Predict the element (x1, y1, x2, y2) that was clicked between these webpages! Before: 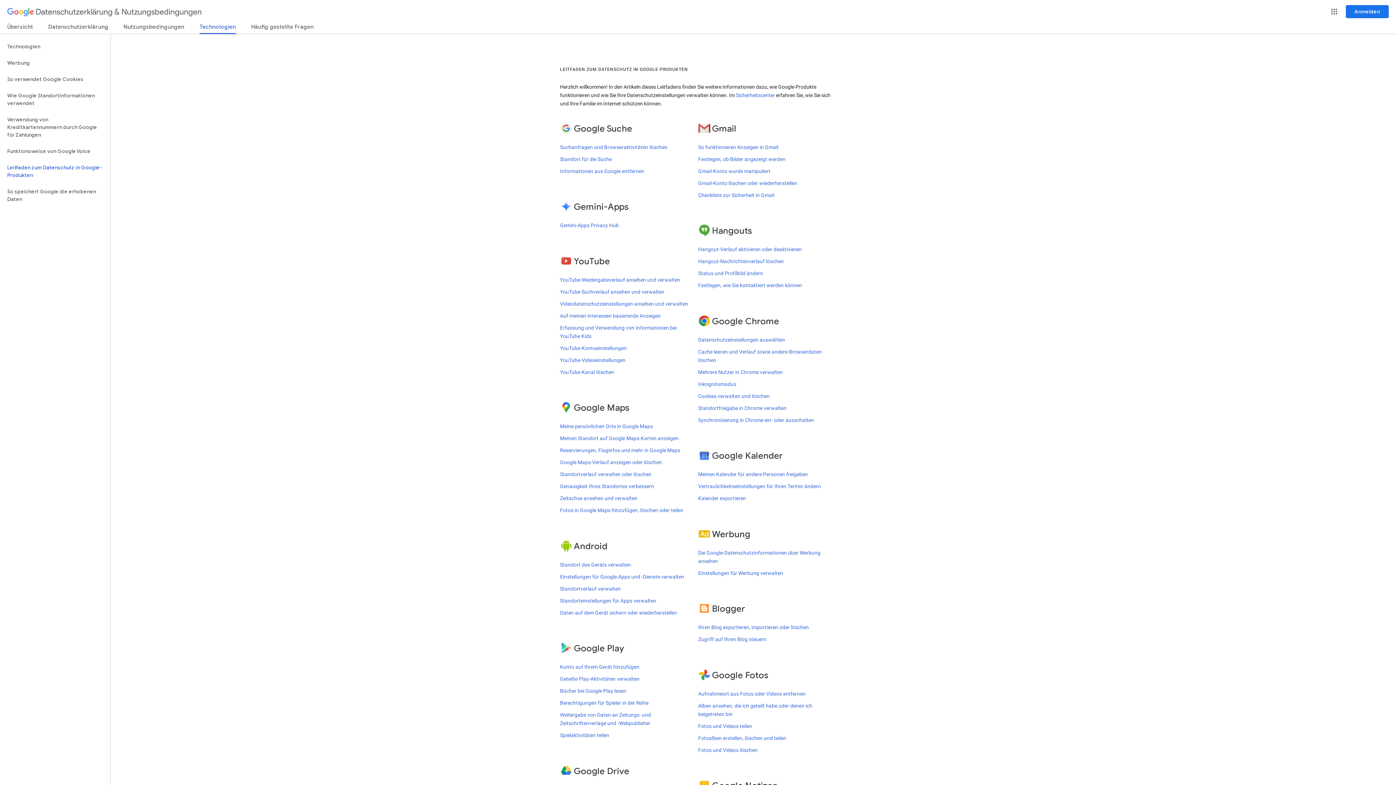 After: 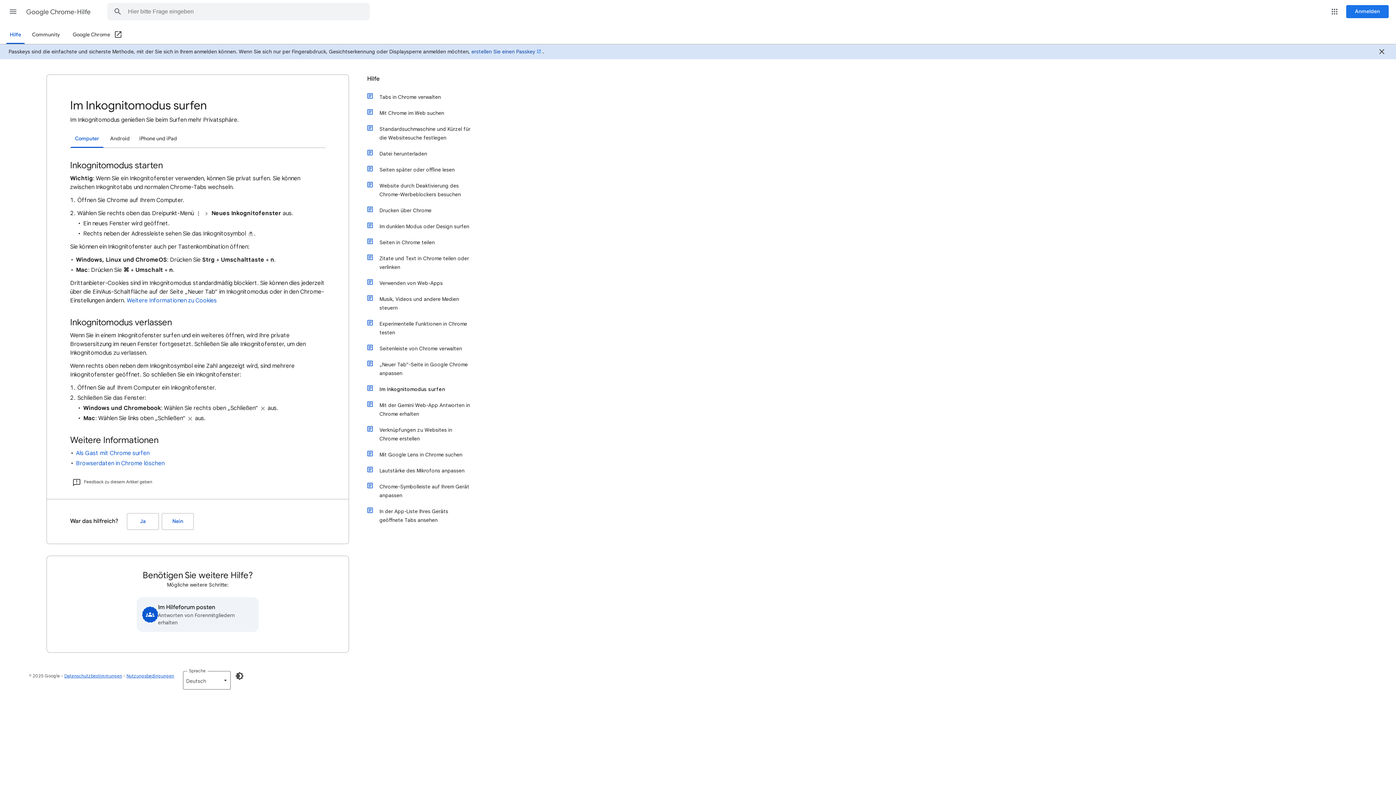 Action: label: Inkognitomodus bbox: (698, 381, 736, 387)